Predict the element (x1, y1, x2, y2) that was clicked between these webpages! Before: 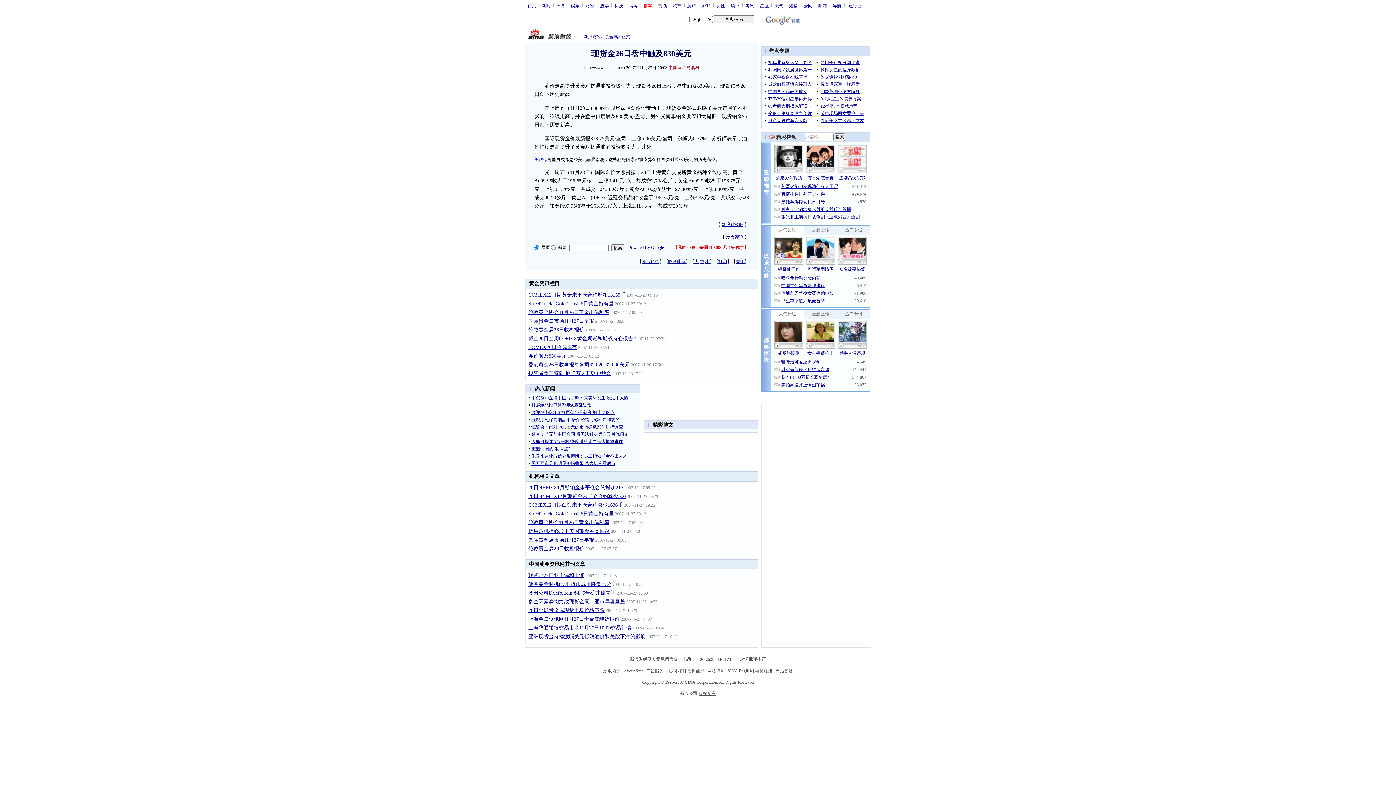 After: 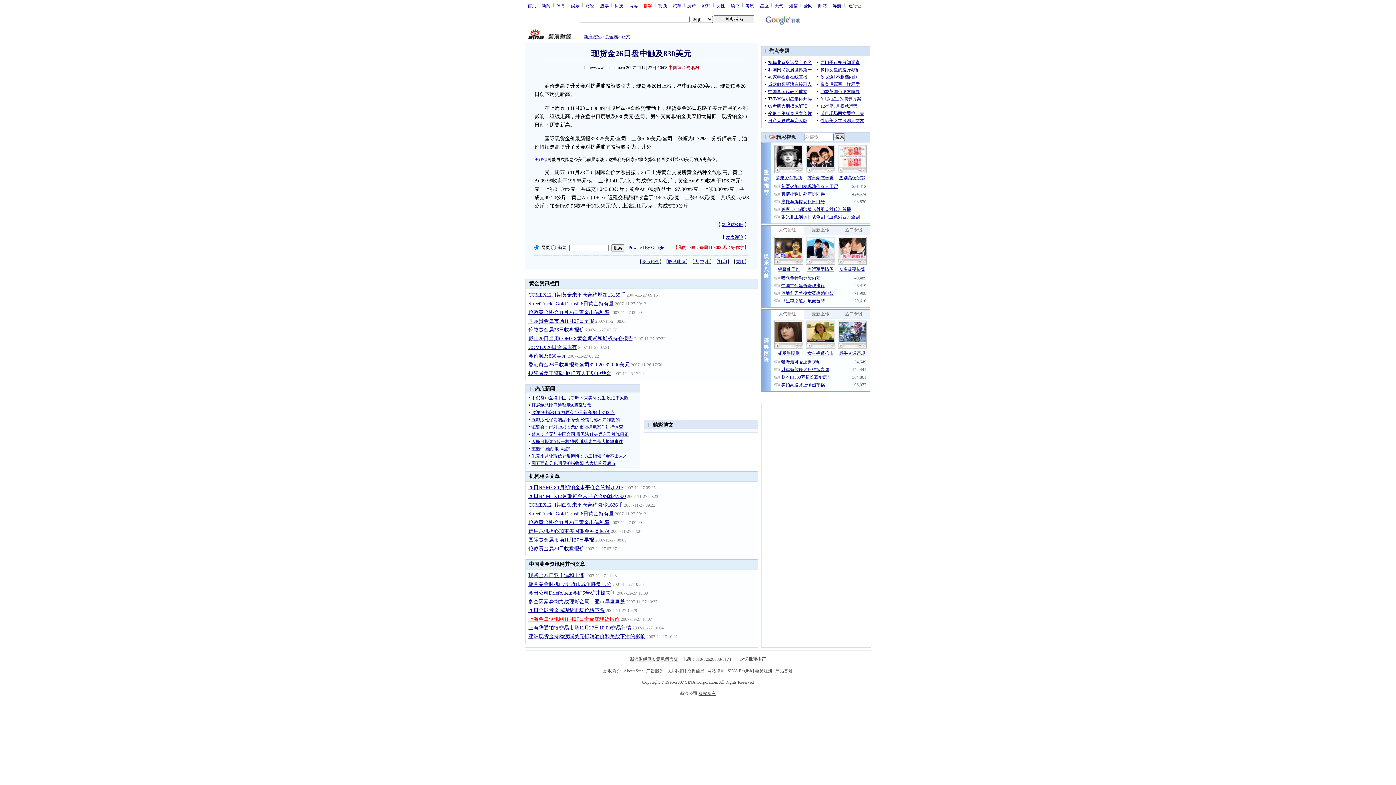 Action: bbox: (528, 616, 619, 622) label: 上海金属资讯网11月27日贵金属现货报价